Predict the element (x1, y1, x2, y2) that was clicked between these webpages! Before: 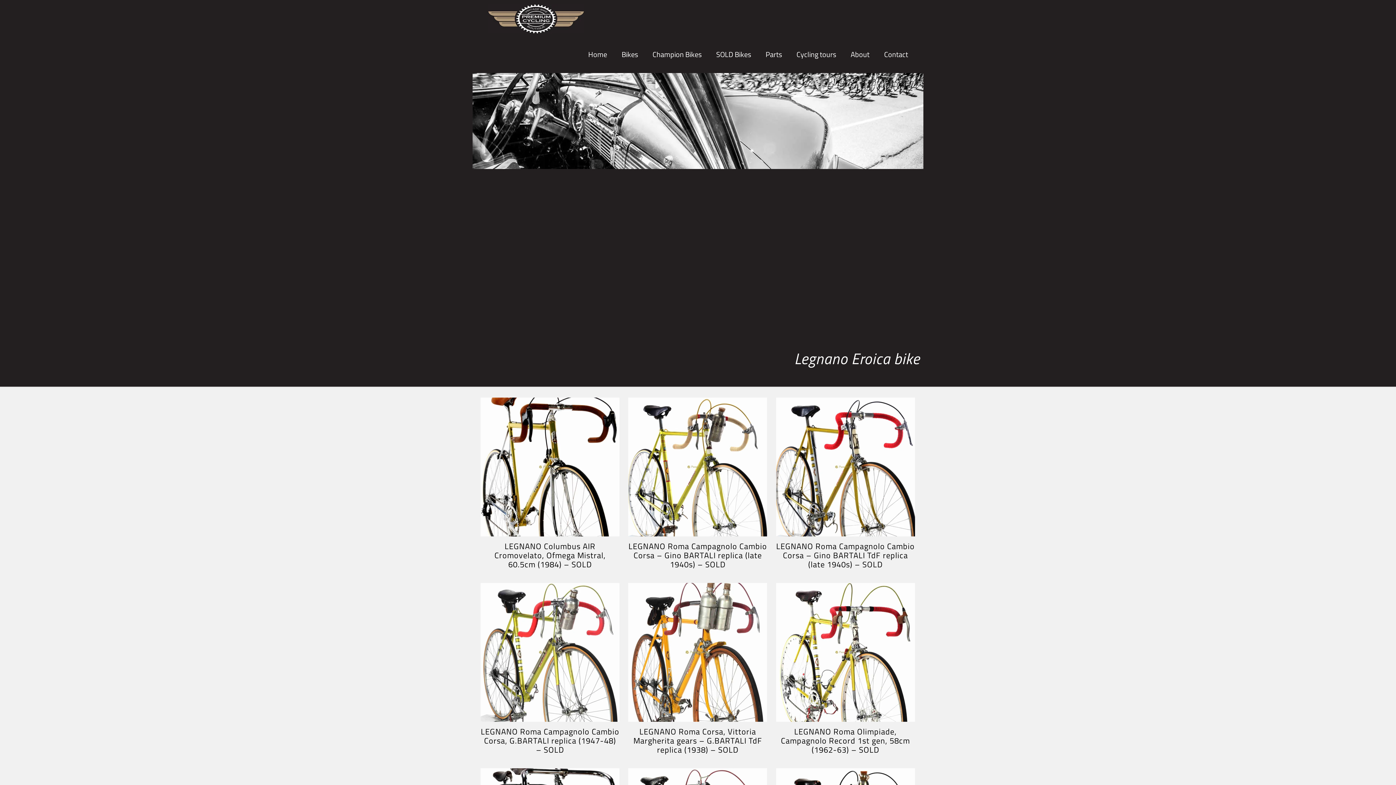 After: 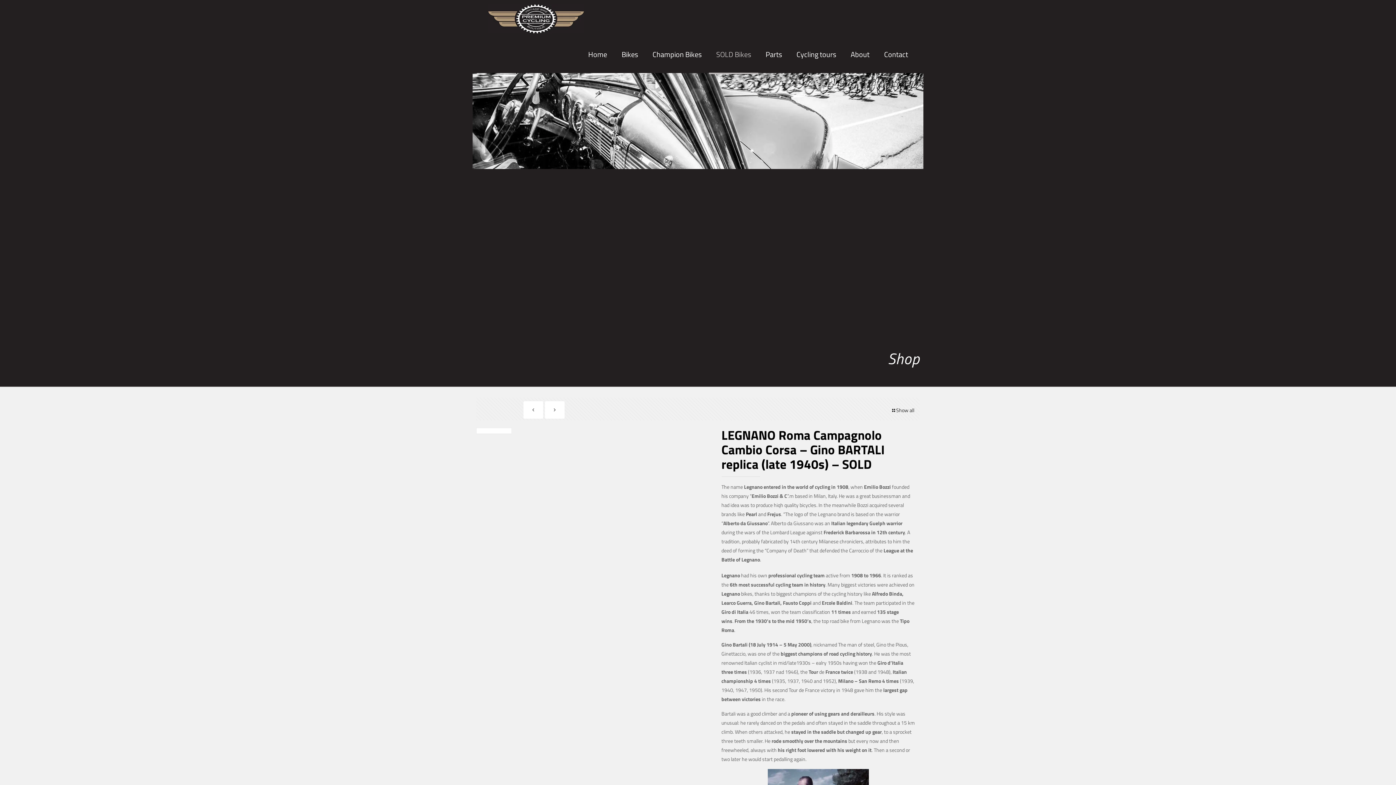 Action: bbox: (628, 540, 767, 570) label: LEGNANO Roma Campagnolo Cambio Corsa – Gino BARTALI replica (late 1940s) – SOLD